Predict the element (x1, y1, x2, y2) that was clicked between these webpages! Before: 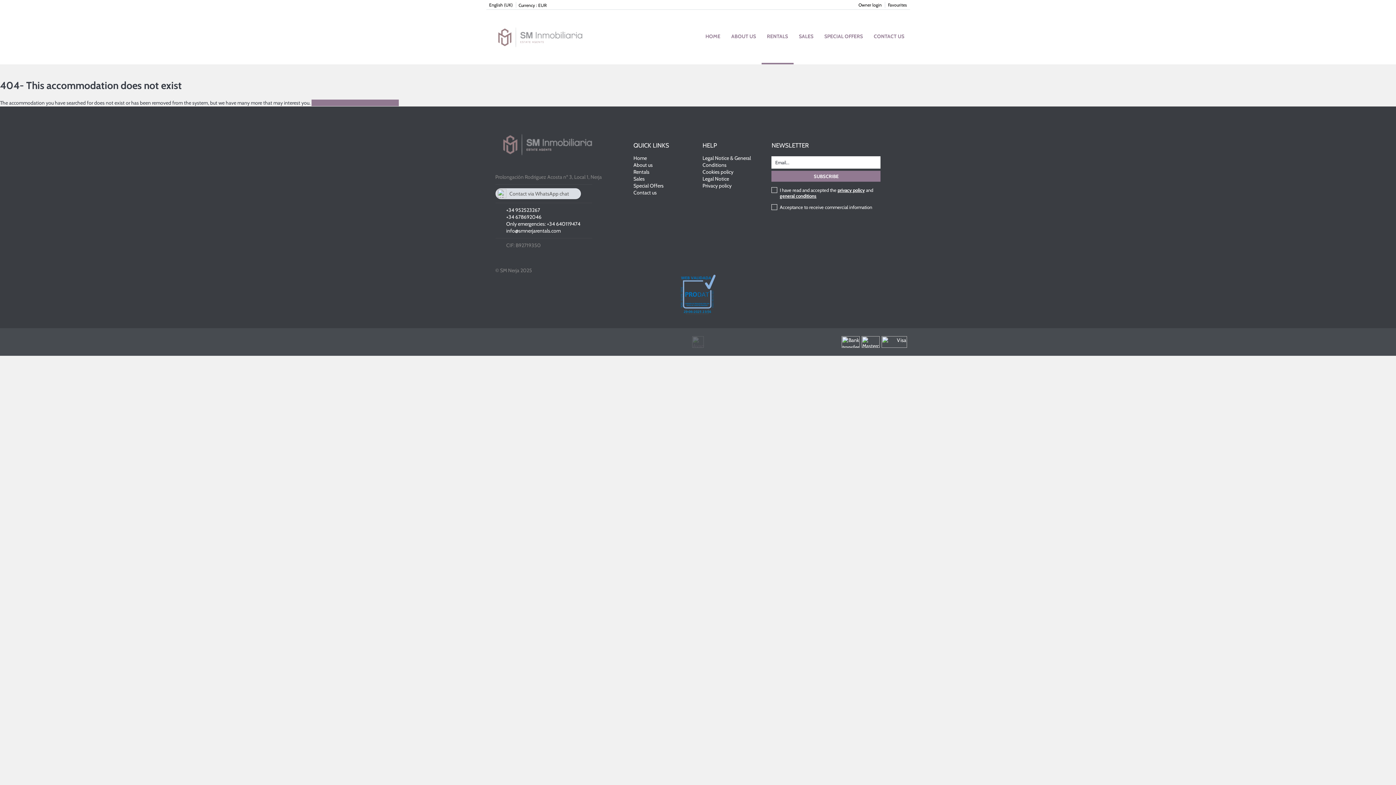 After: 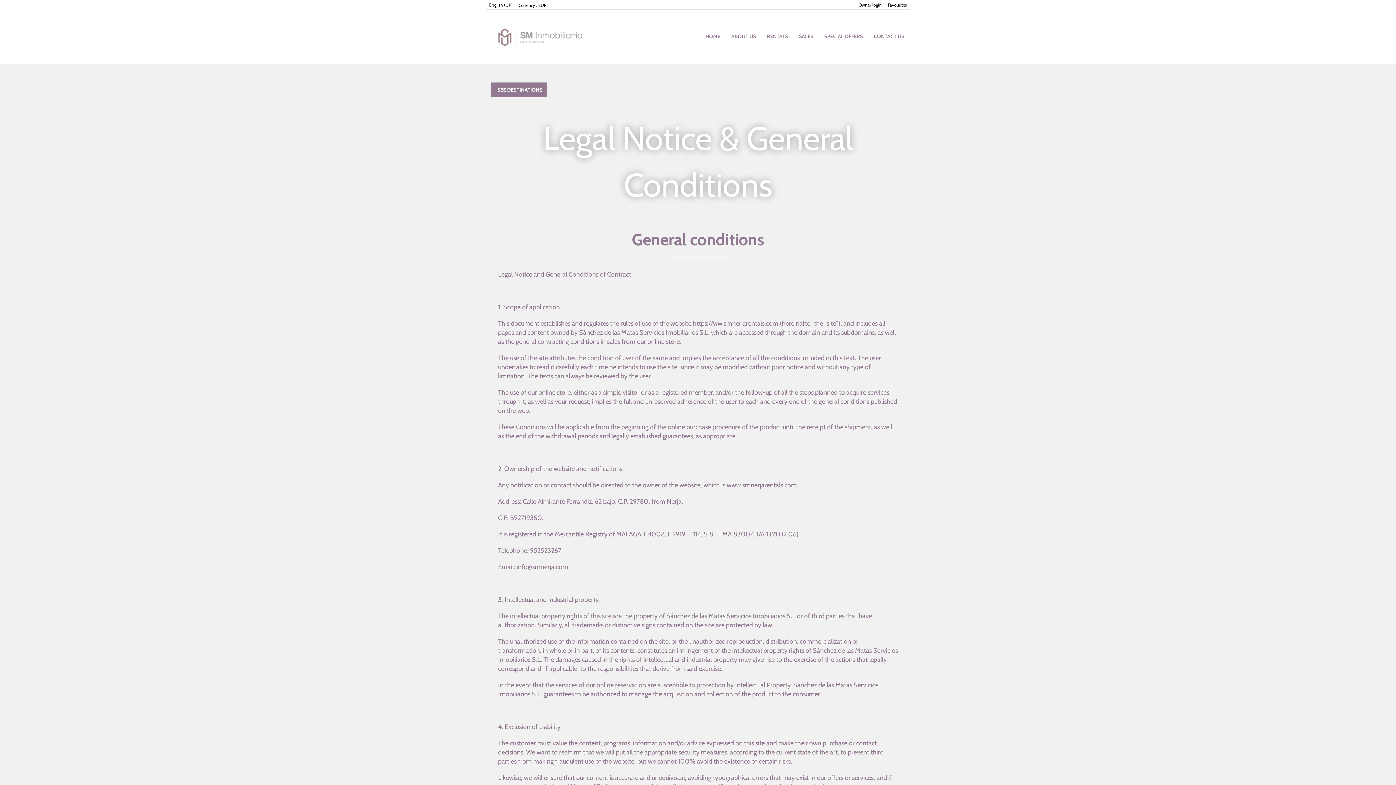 Action: bbox: (779, 192, 816, 198) label: general conditions